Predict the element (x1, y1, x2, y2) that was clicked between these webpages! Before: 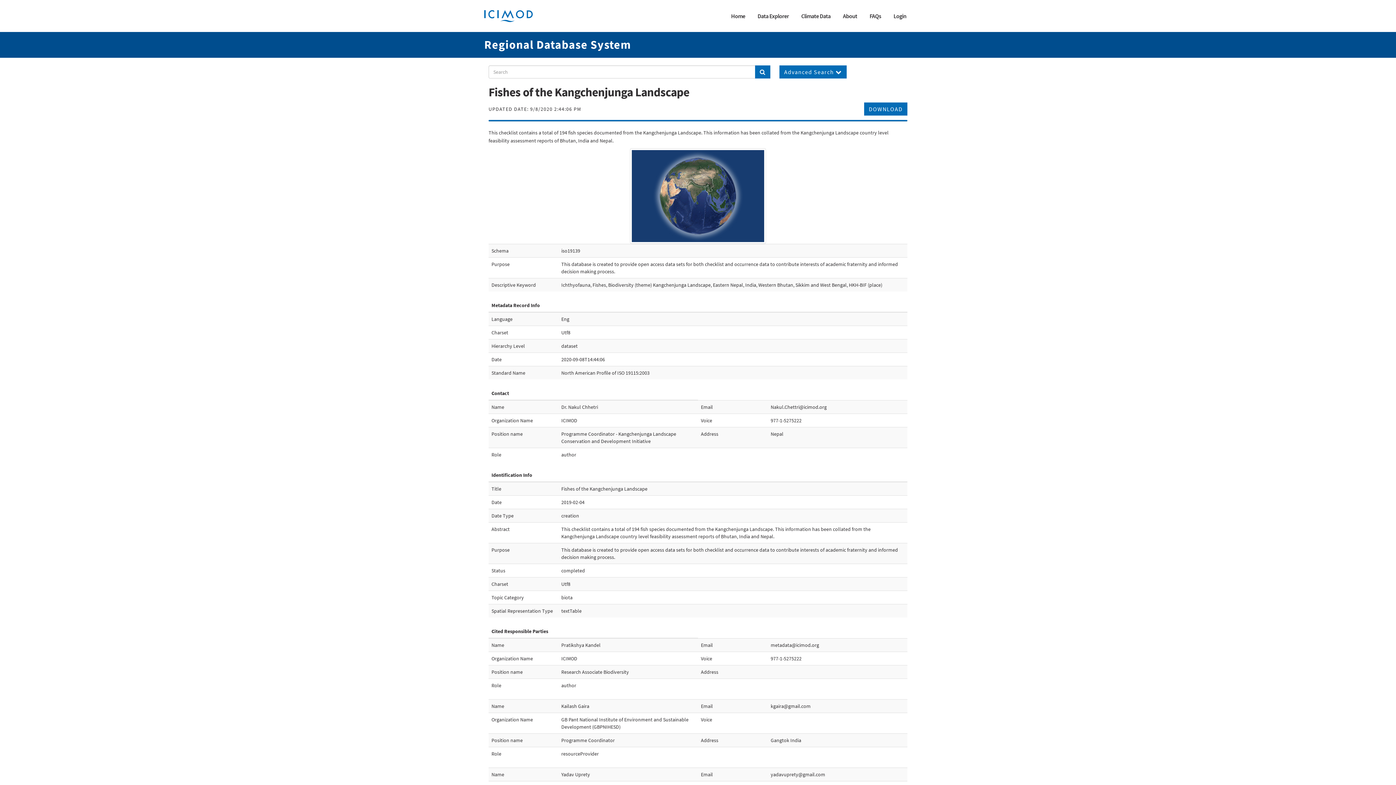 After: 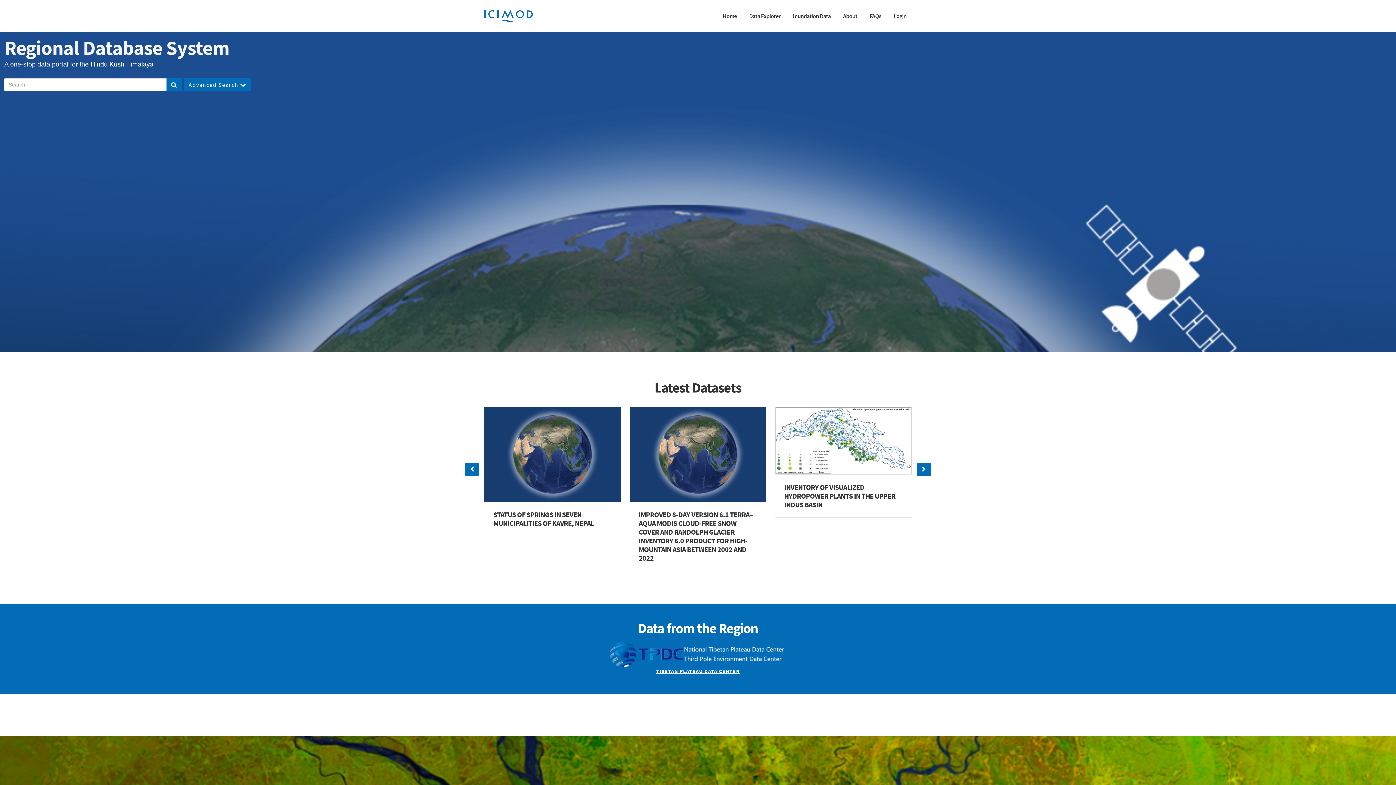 Action: label: Regional Database System bbox: (484, 37, 631, 52)